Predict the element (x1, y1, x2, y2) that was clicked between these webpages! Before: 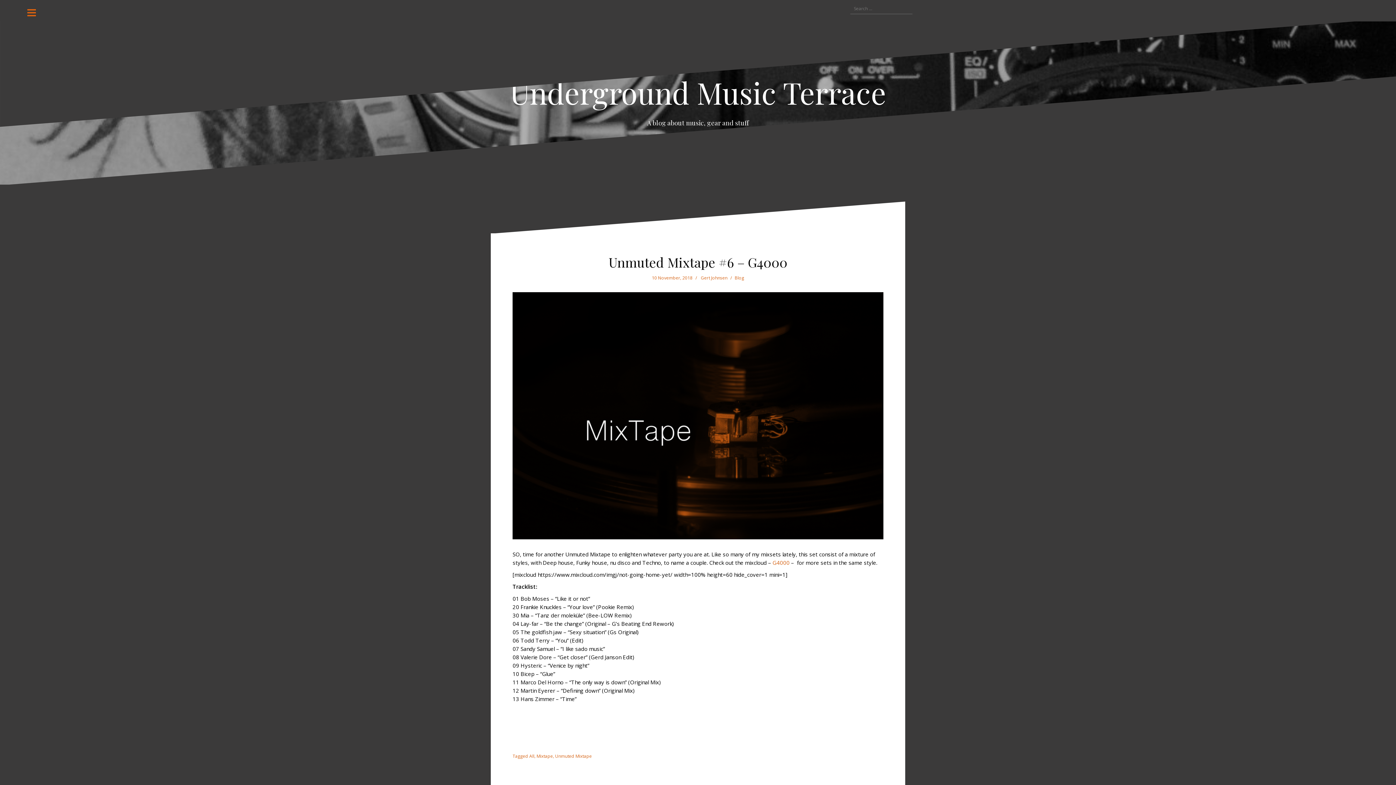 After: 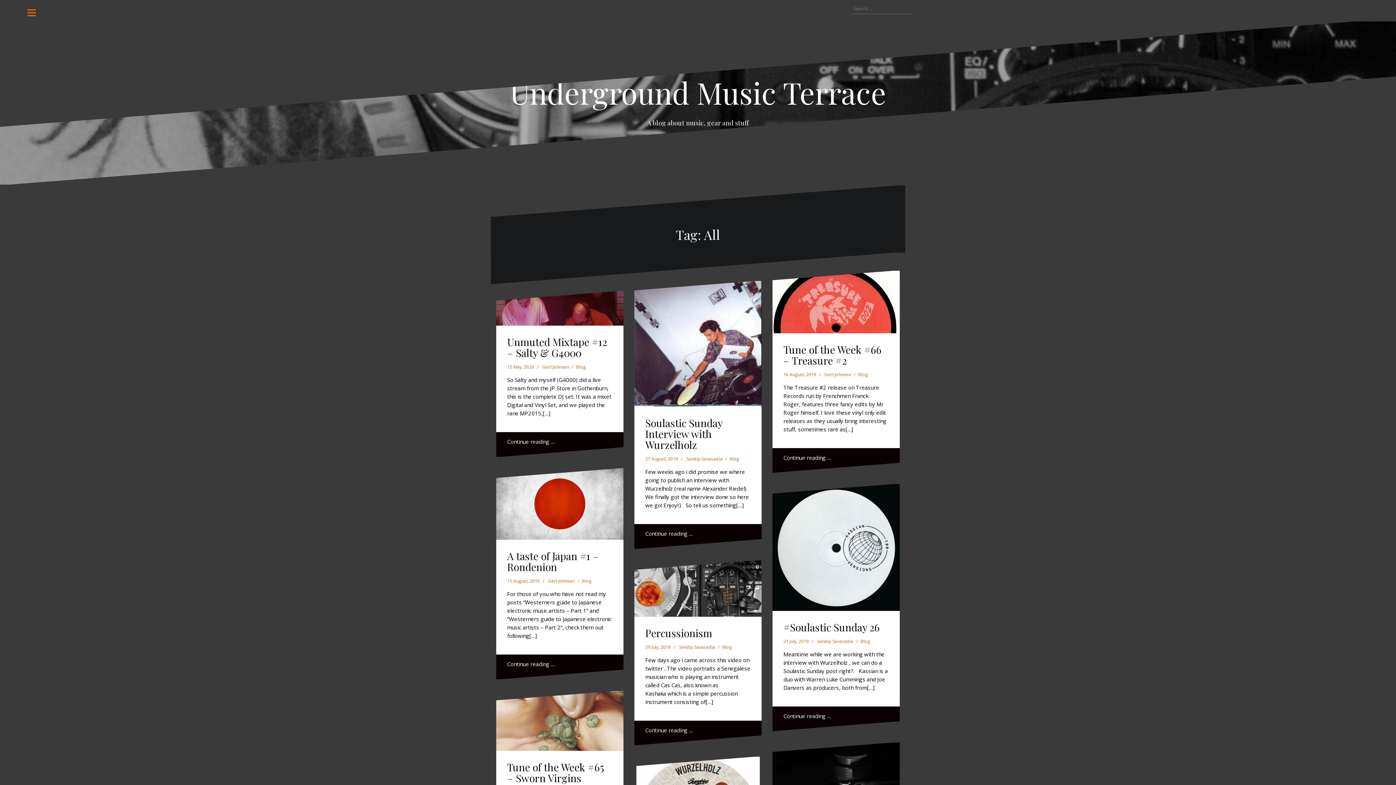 Action: bbox: (529, 753, 534, 759) label: All